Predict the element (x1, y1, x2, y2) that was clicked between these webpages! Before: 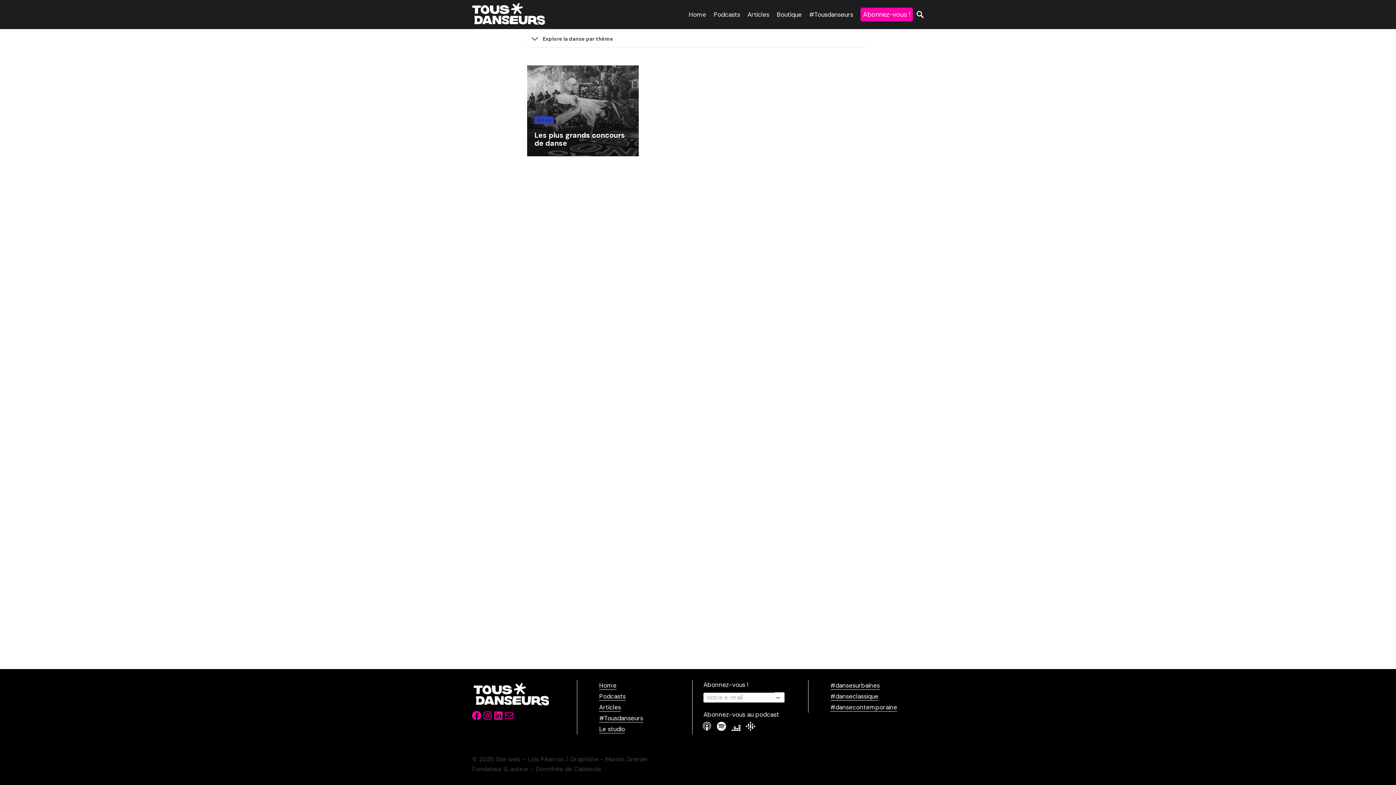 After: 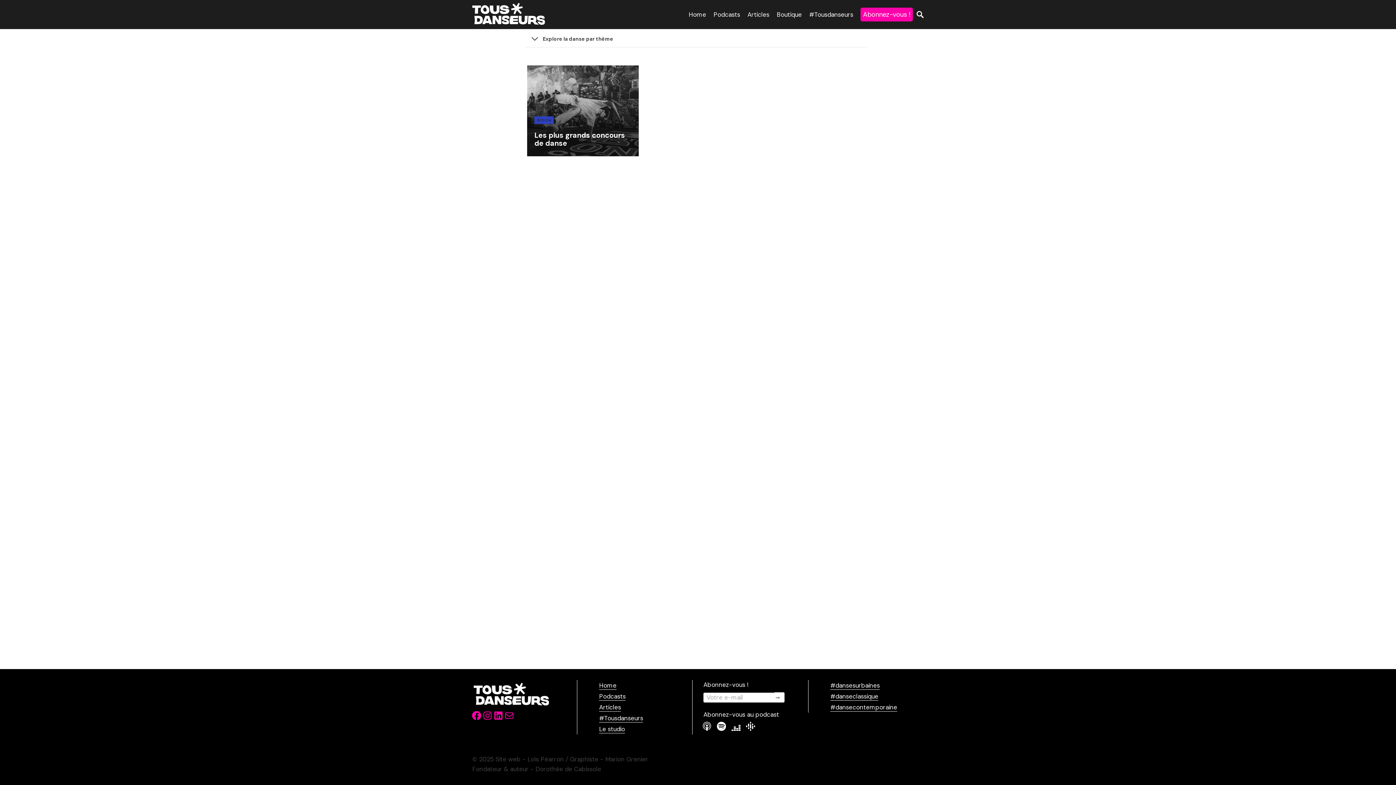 Action: bbox: (702, 722, 711, 731)